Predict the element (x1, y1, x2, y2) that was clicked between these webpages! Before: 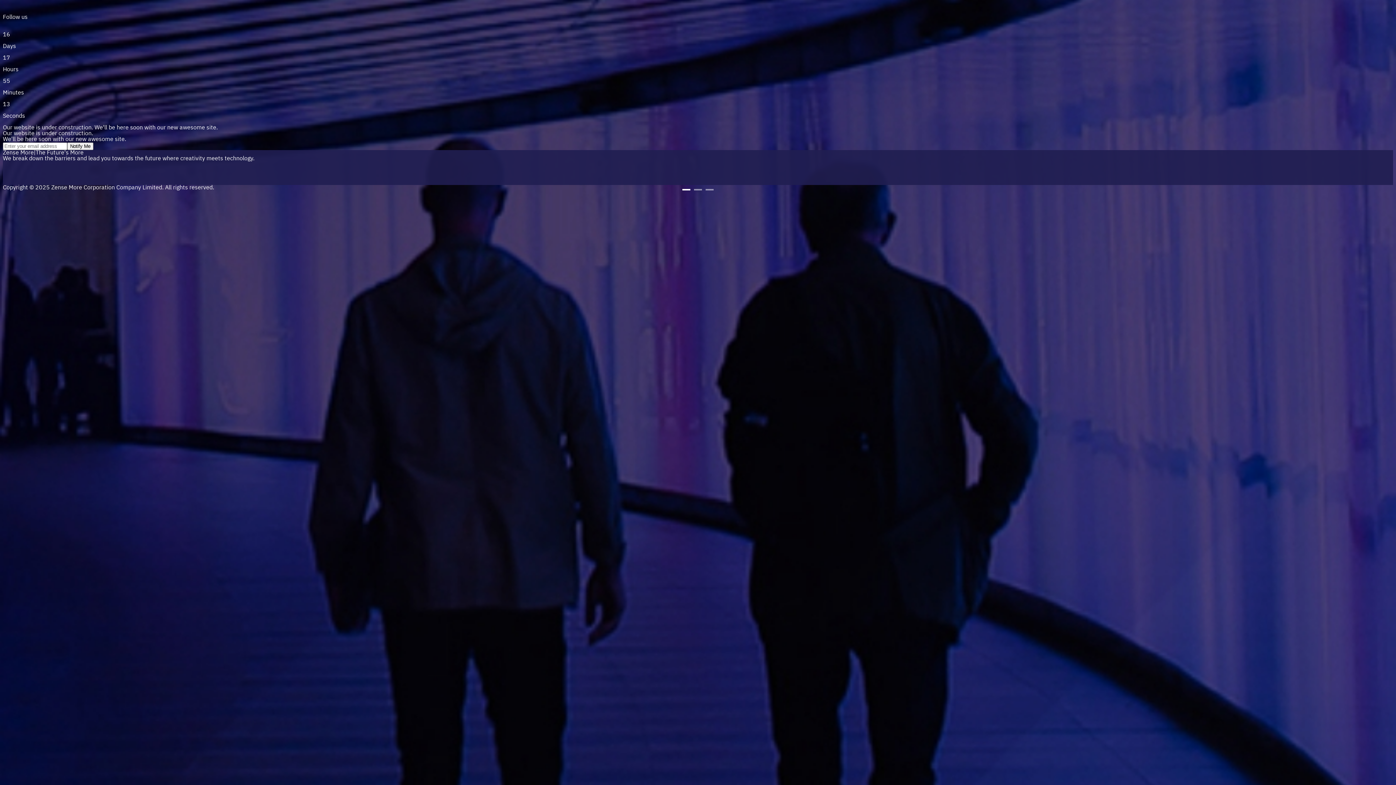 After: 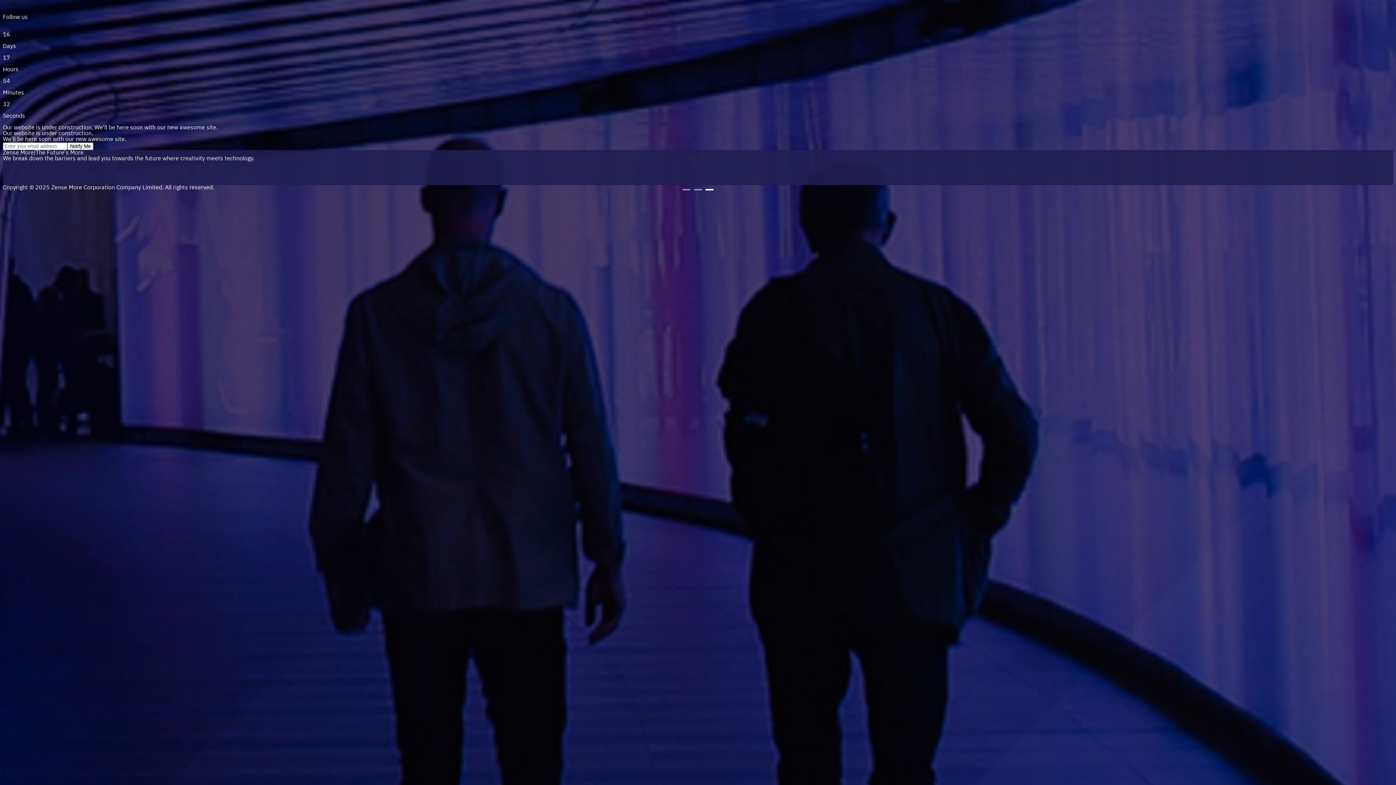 Action: bbox: (682, 189, 689, 196) label: 1